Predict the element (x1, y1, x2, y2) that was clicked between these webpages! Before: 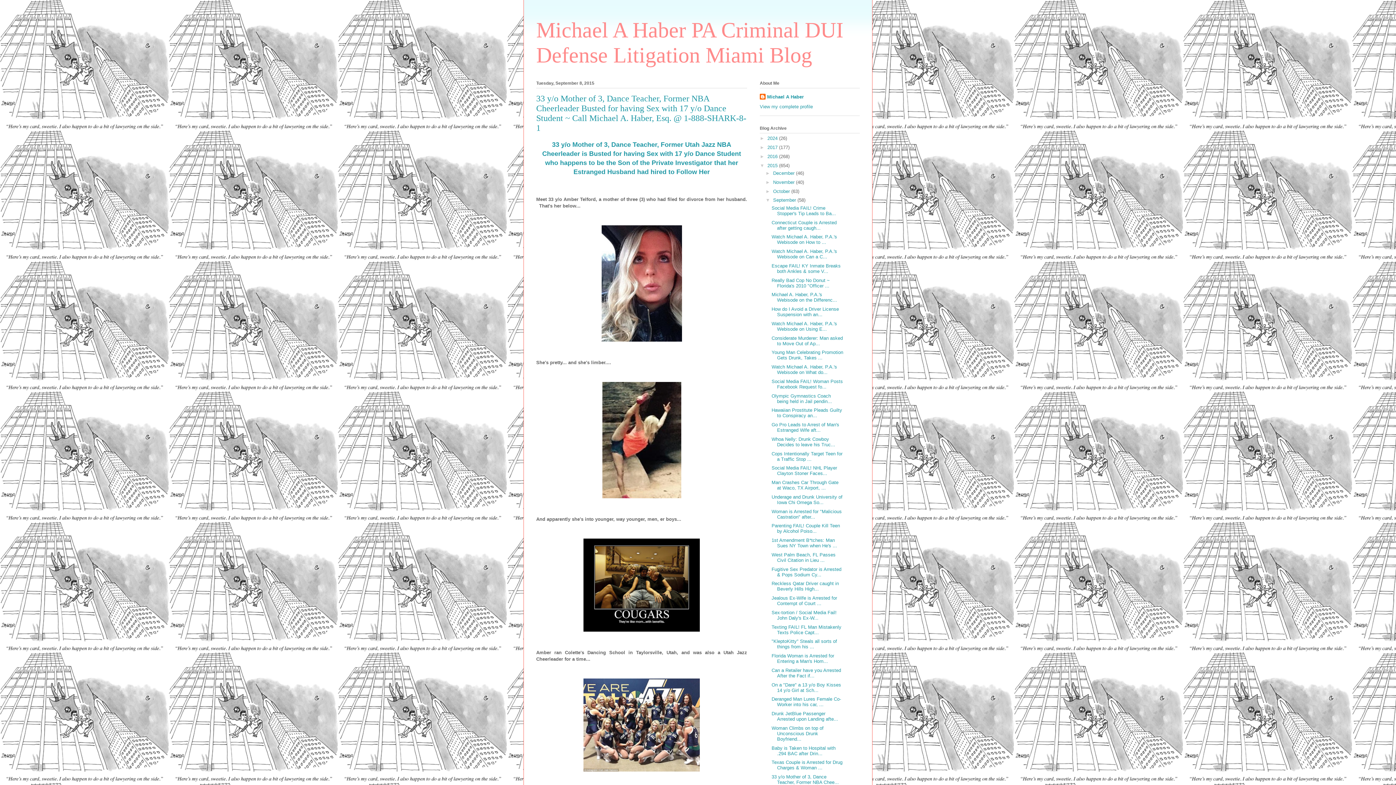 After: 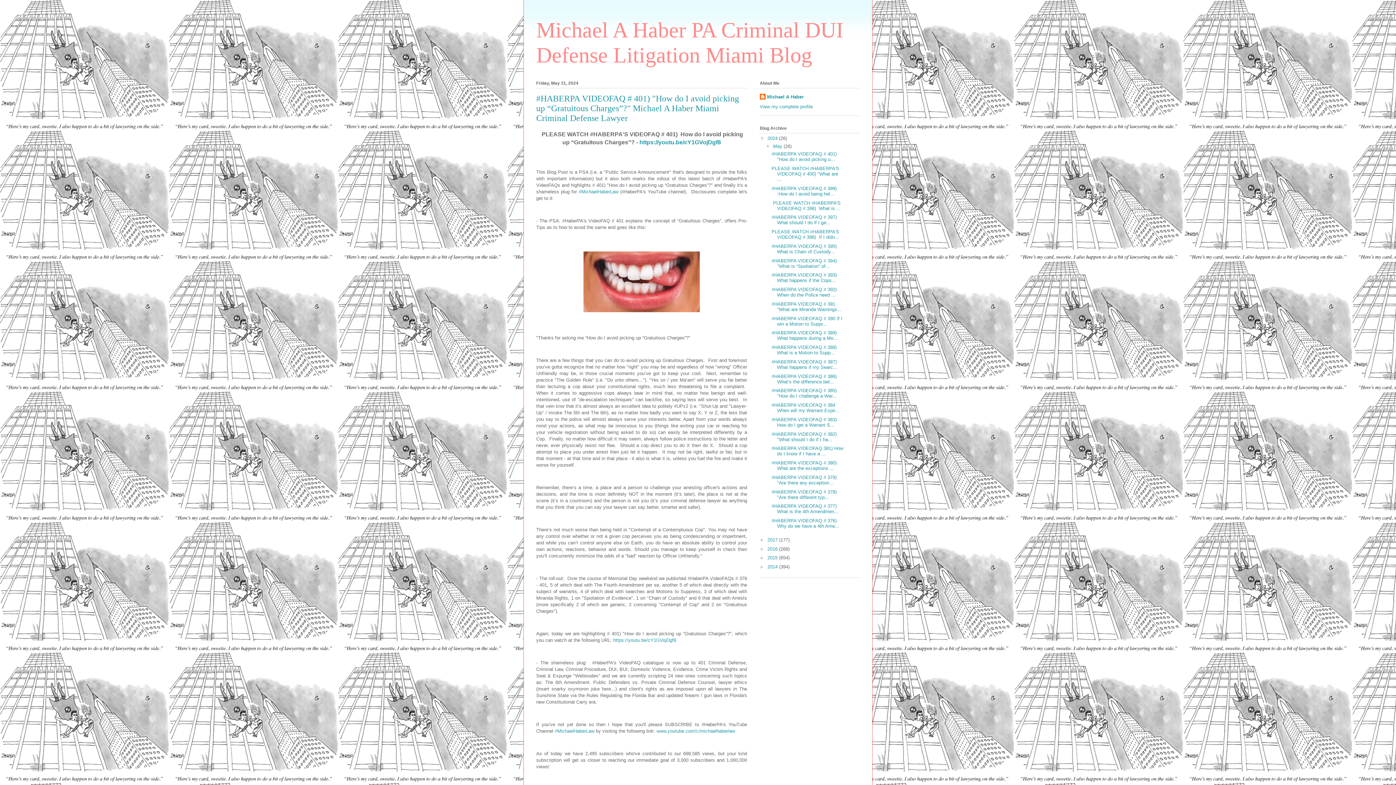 Action: label: 2024  bbox: (767, 135, 779, 141)